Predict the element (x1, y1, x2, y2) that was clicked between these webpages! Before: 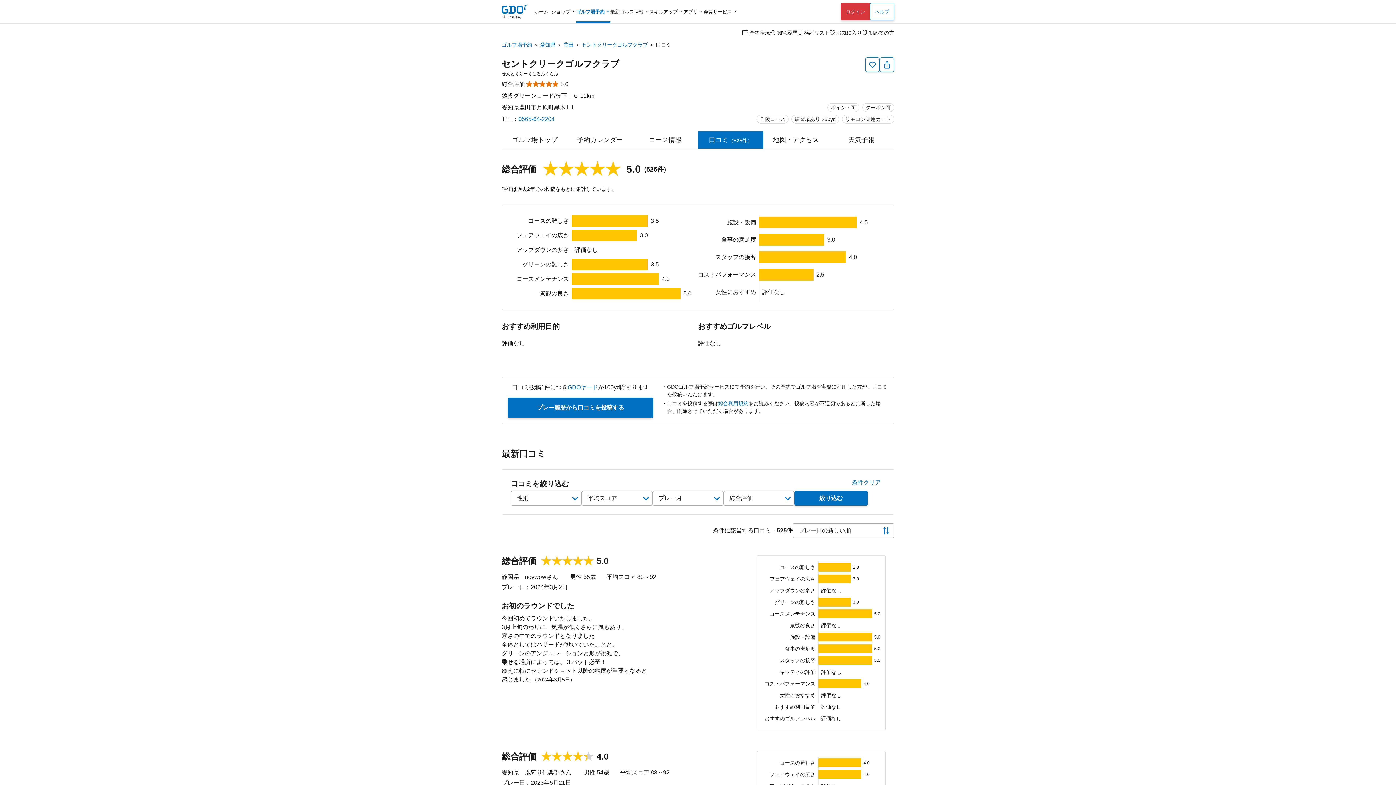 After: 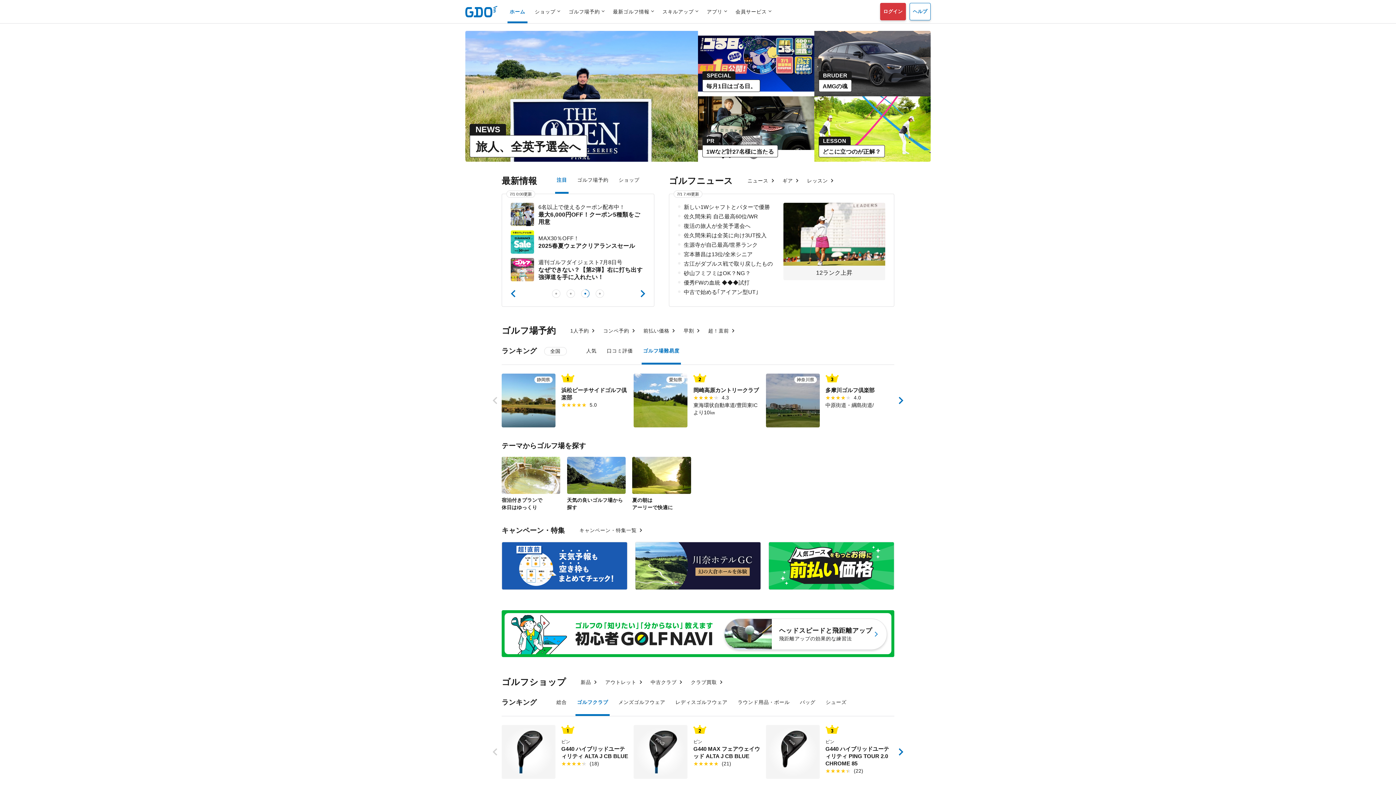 Action: bbox: (534, 1, 551, 21) label: ホーム